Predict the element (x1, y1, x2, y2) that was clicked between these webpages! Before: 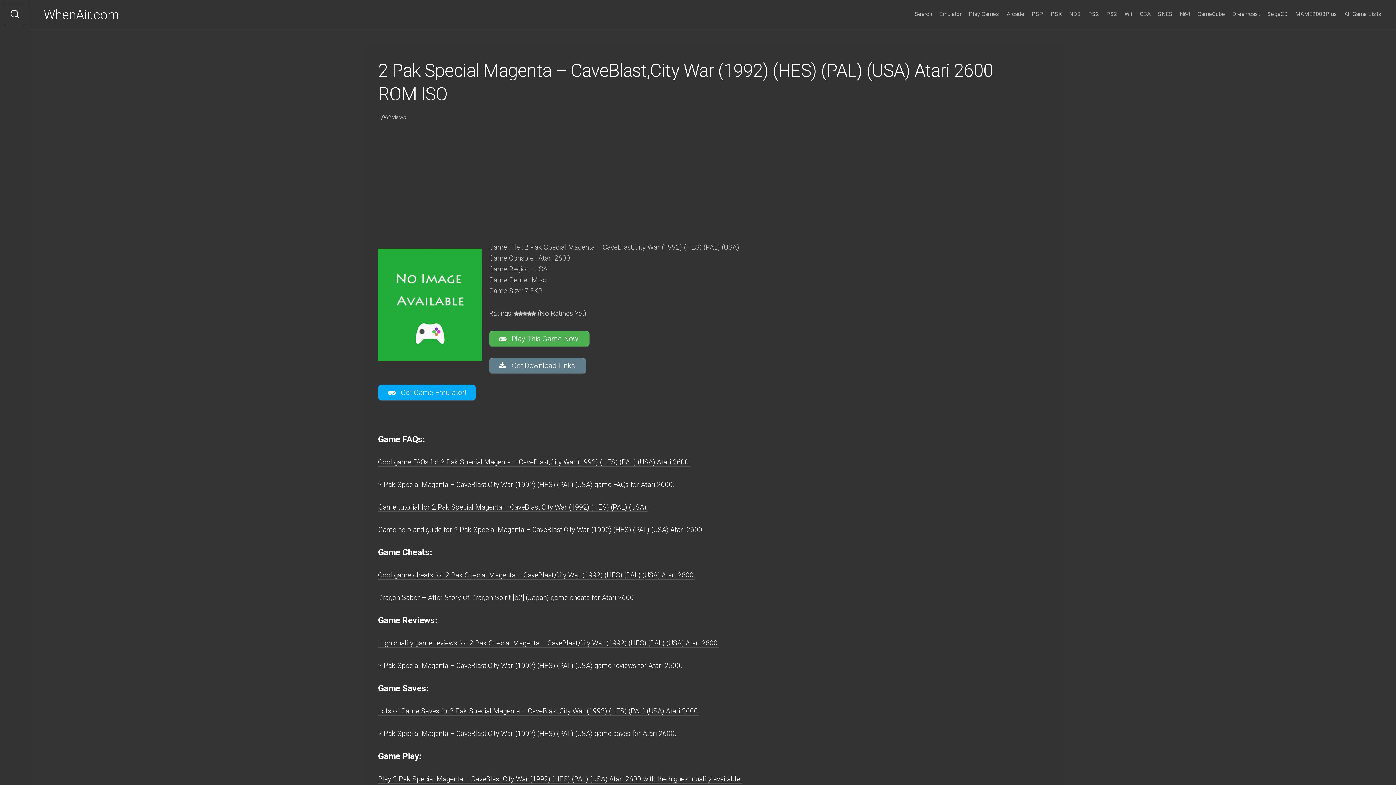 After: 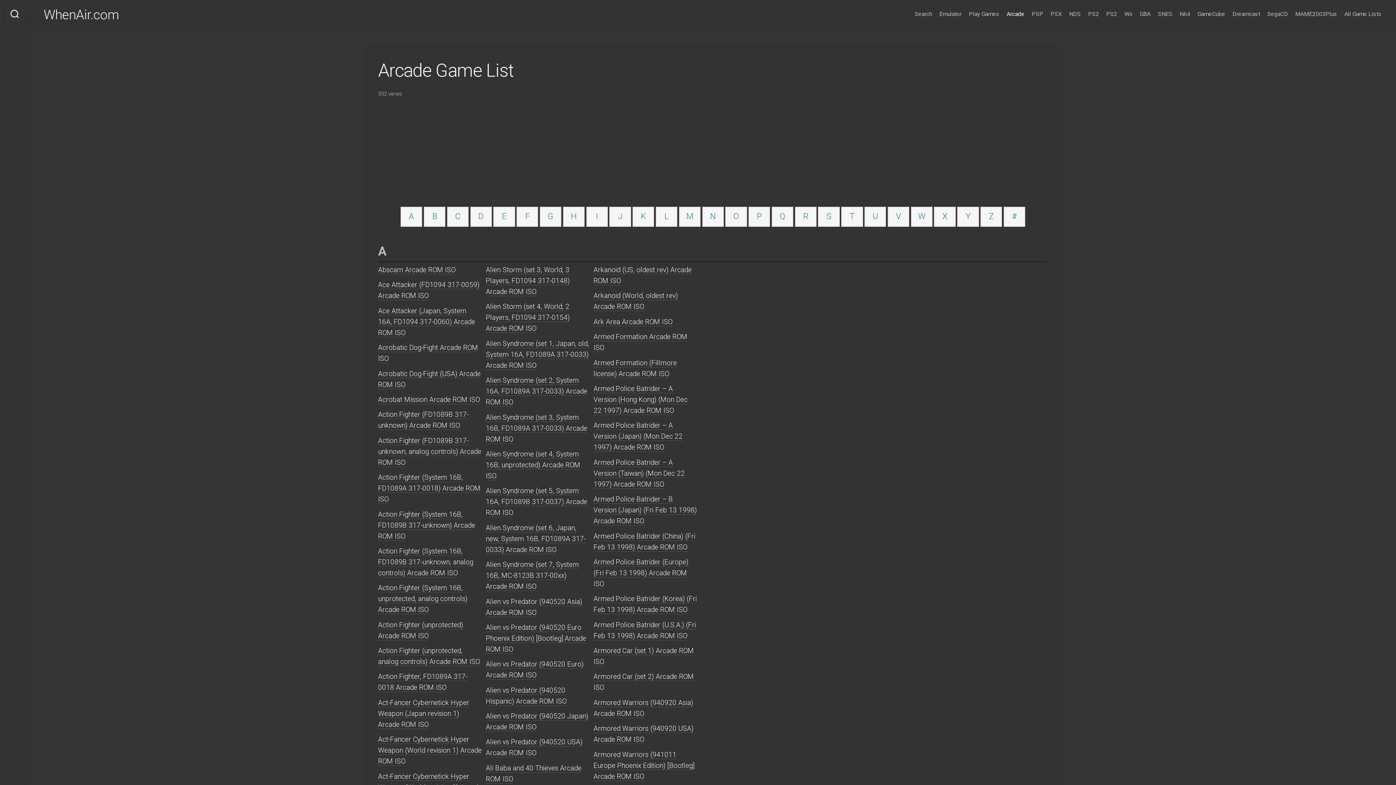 Action: label: Arcade bbox: (1006, 10, 1024, 17)